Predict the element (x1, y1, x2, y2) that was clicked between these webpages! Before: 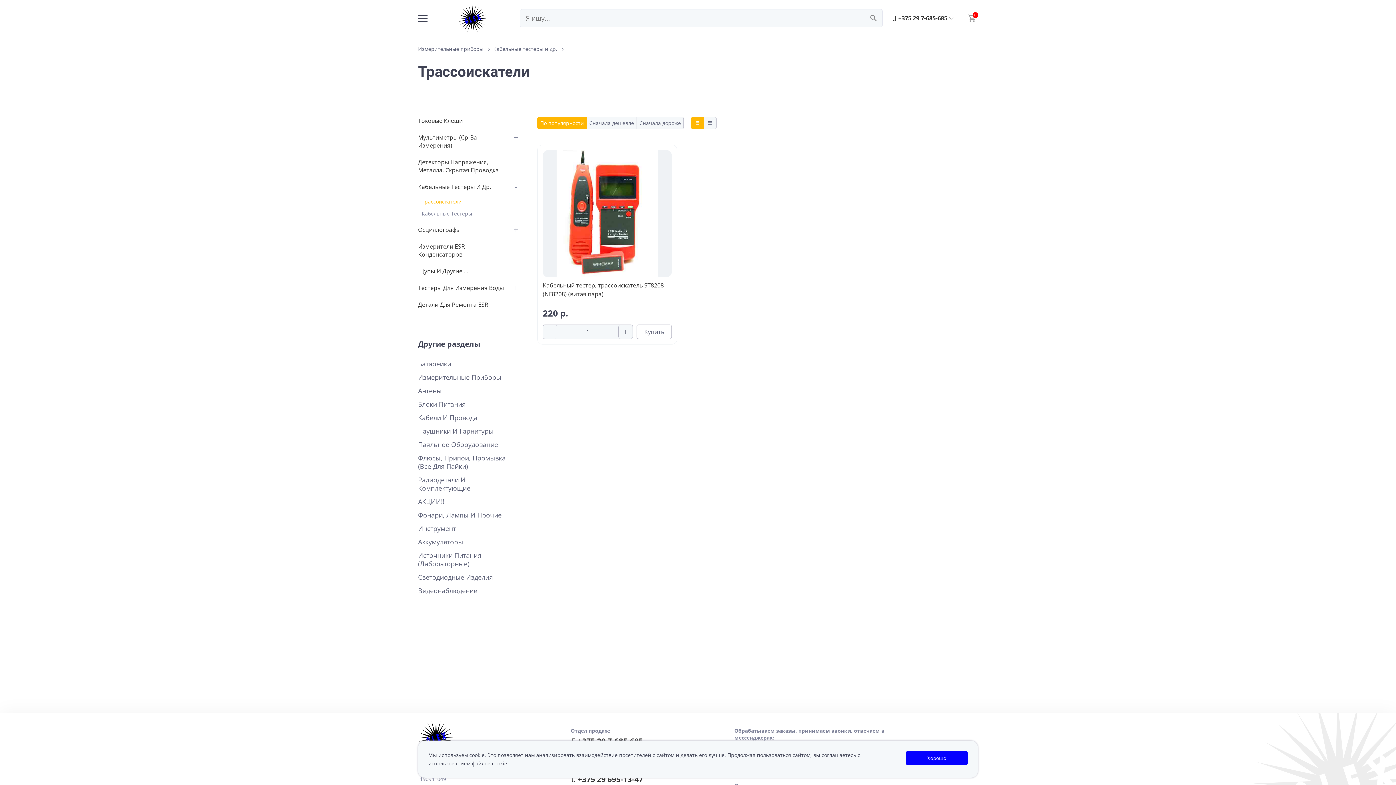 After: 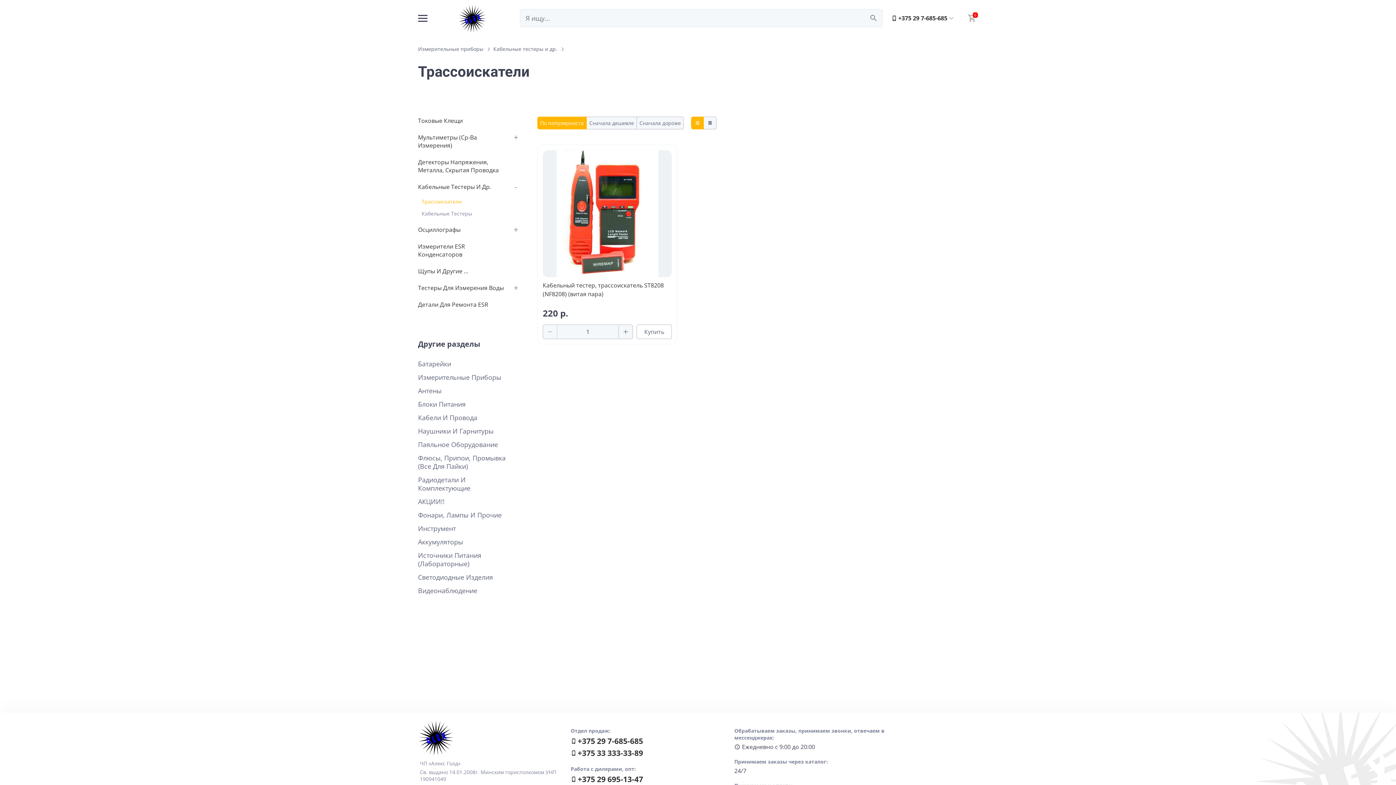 Action: bbox: (906, 751, 968, 765) label: Хорошо